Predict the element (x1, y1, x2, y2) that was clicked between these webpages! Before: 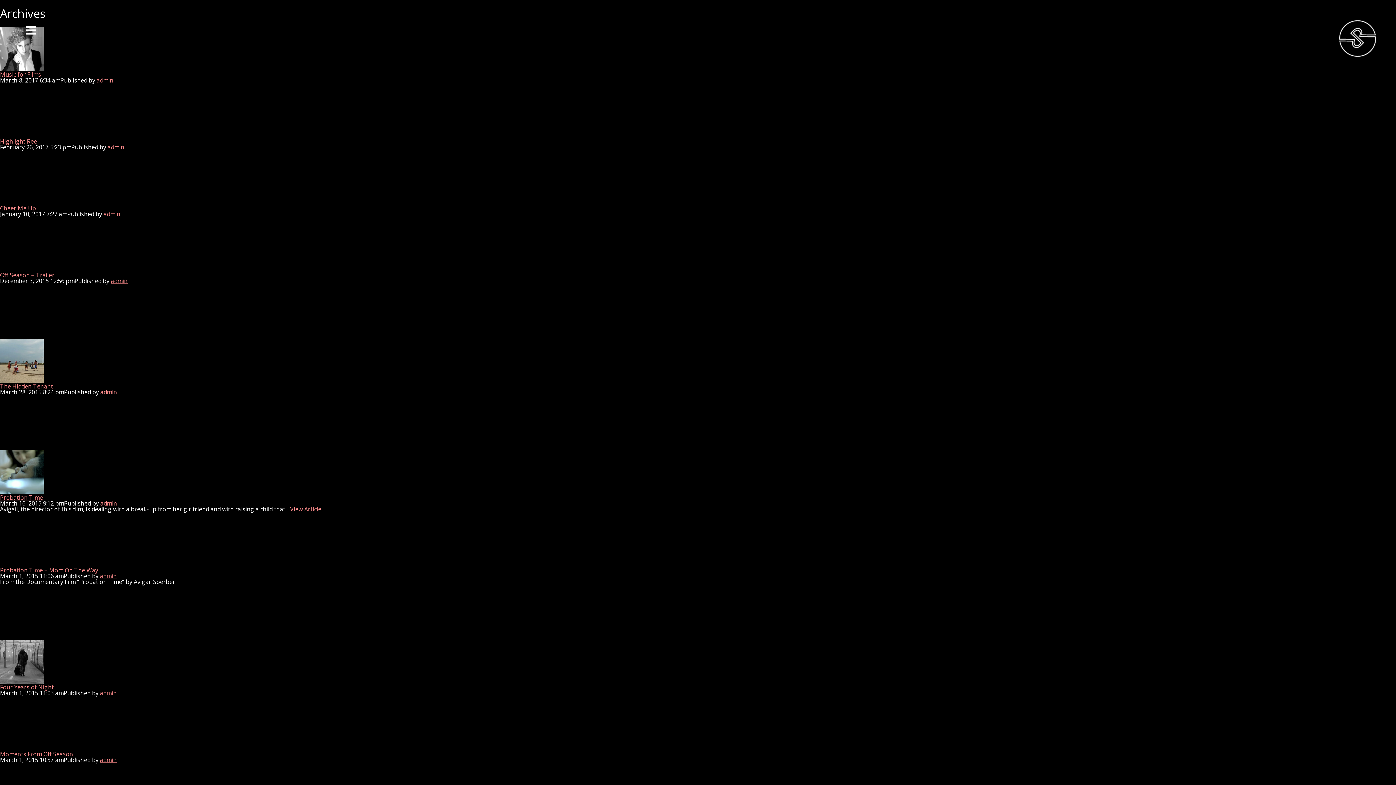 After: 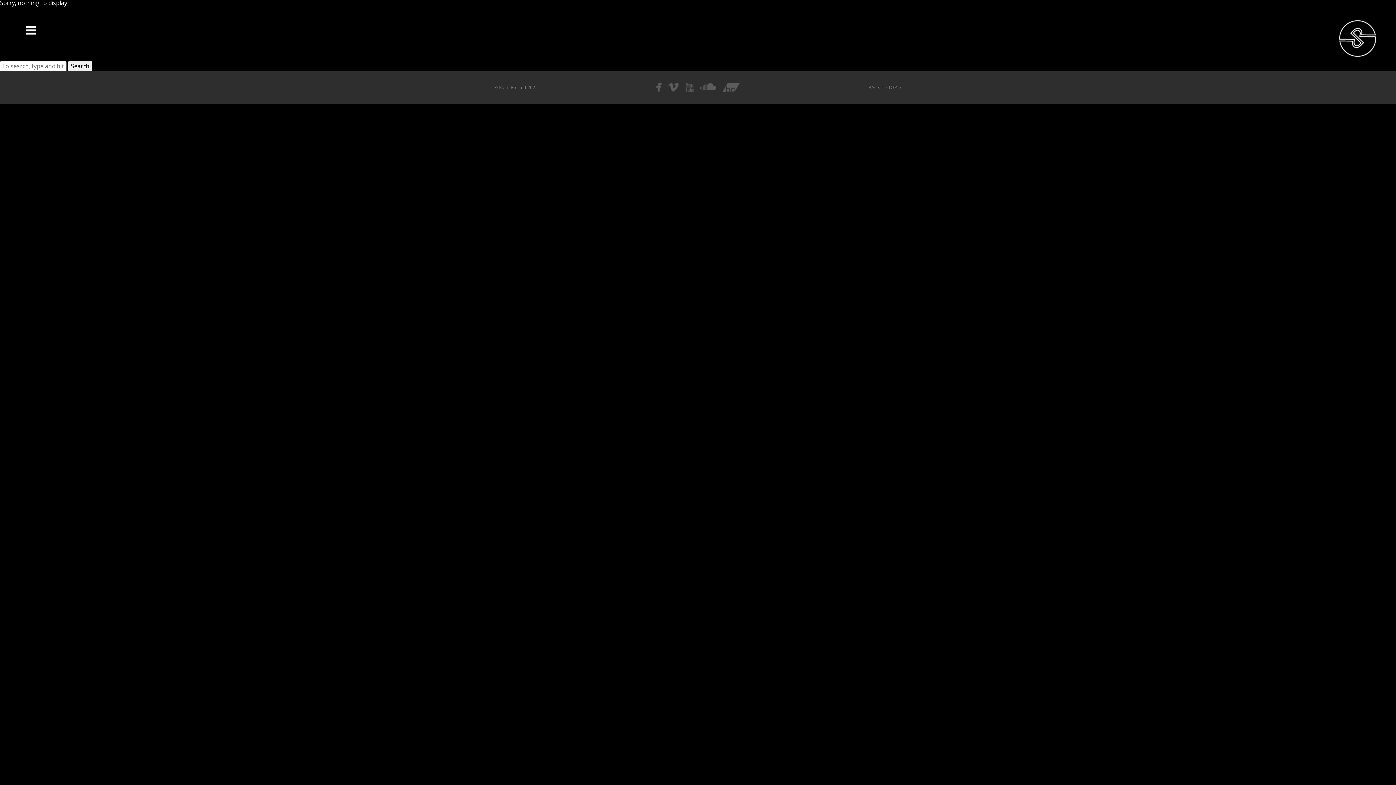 Action: label: admin bbox: (100, 689, 116, 697)